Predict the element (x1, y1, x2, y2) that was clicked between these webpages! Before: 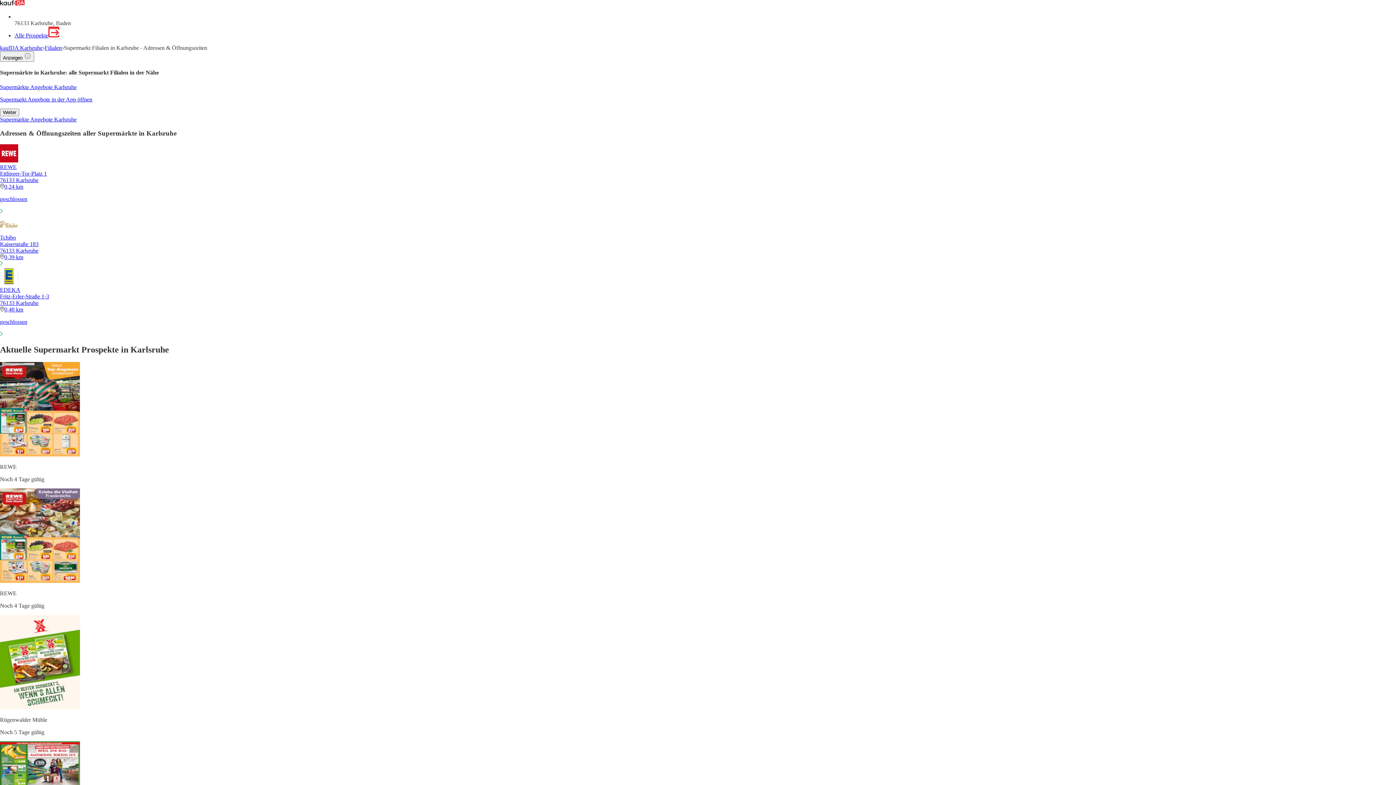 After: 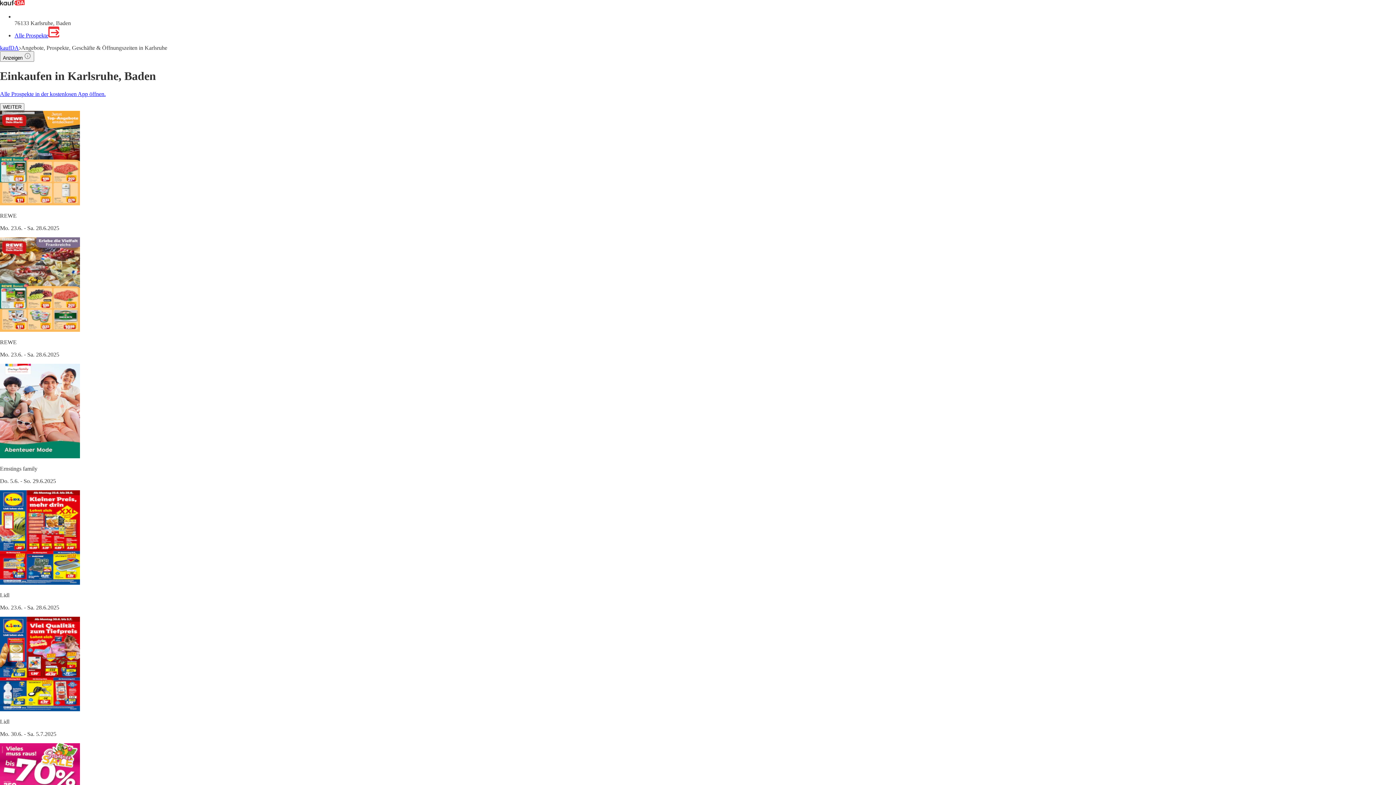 Action: label: kaufDA Karlsruhe bbox: (0, 44, 42, 50)